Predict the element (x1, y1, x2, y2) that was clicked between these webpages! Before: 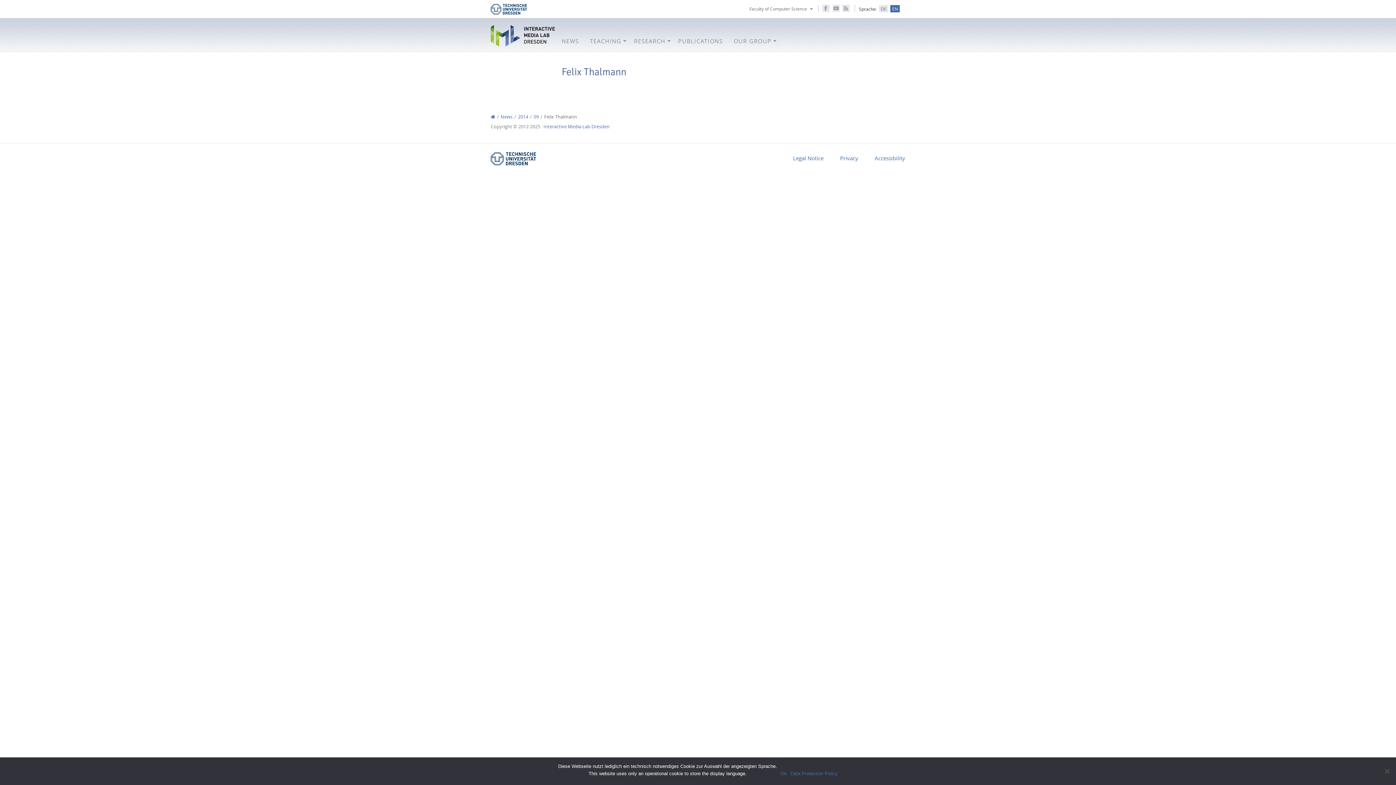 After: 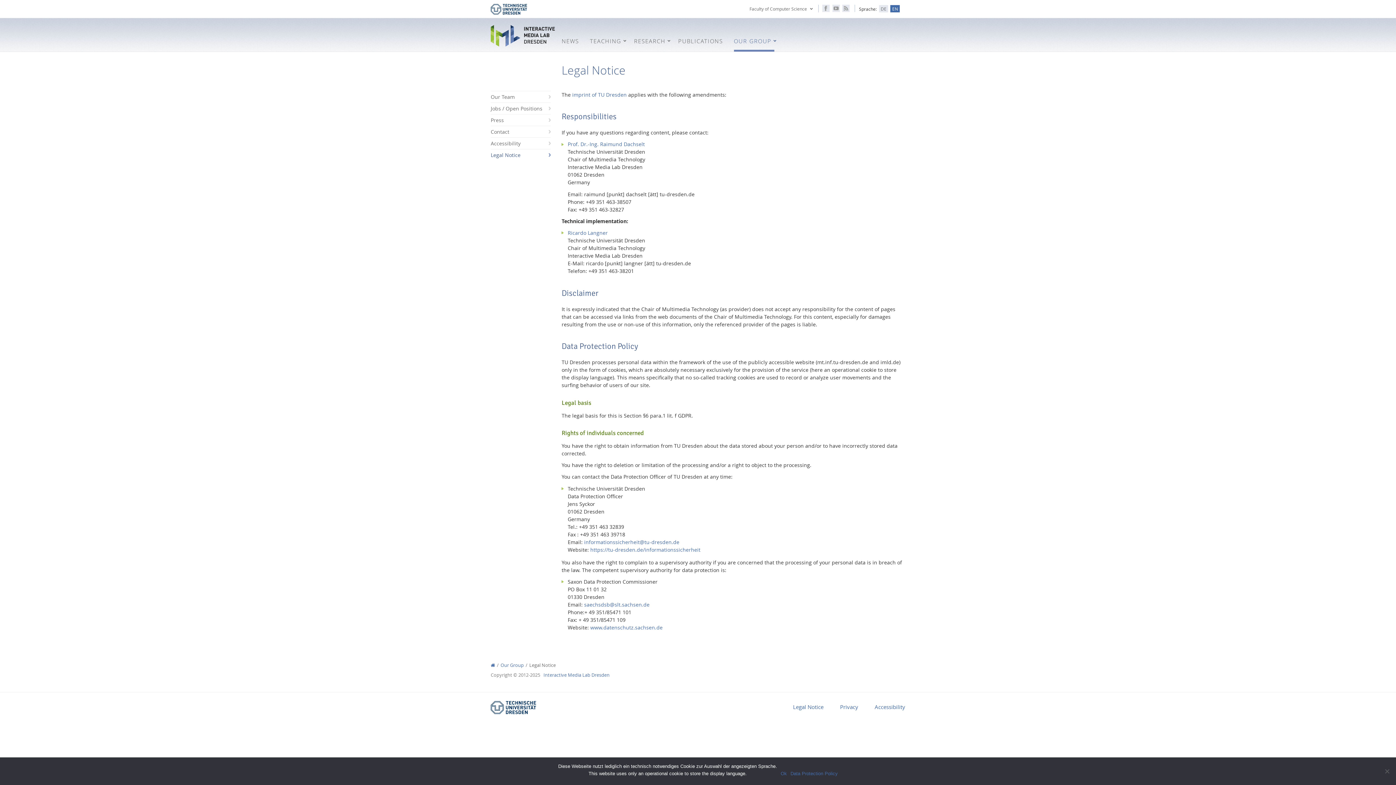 Action: bbox: (832, 143, 866, 172) label: Privacy